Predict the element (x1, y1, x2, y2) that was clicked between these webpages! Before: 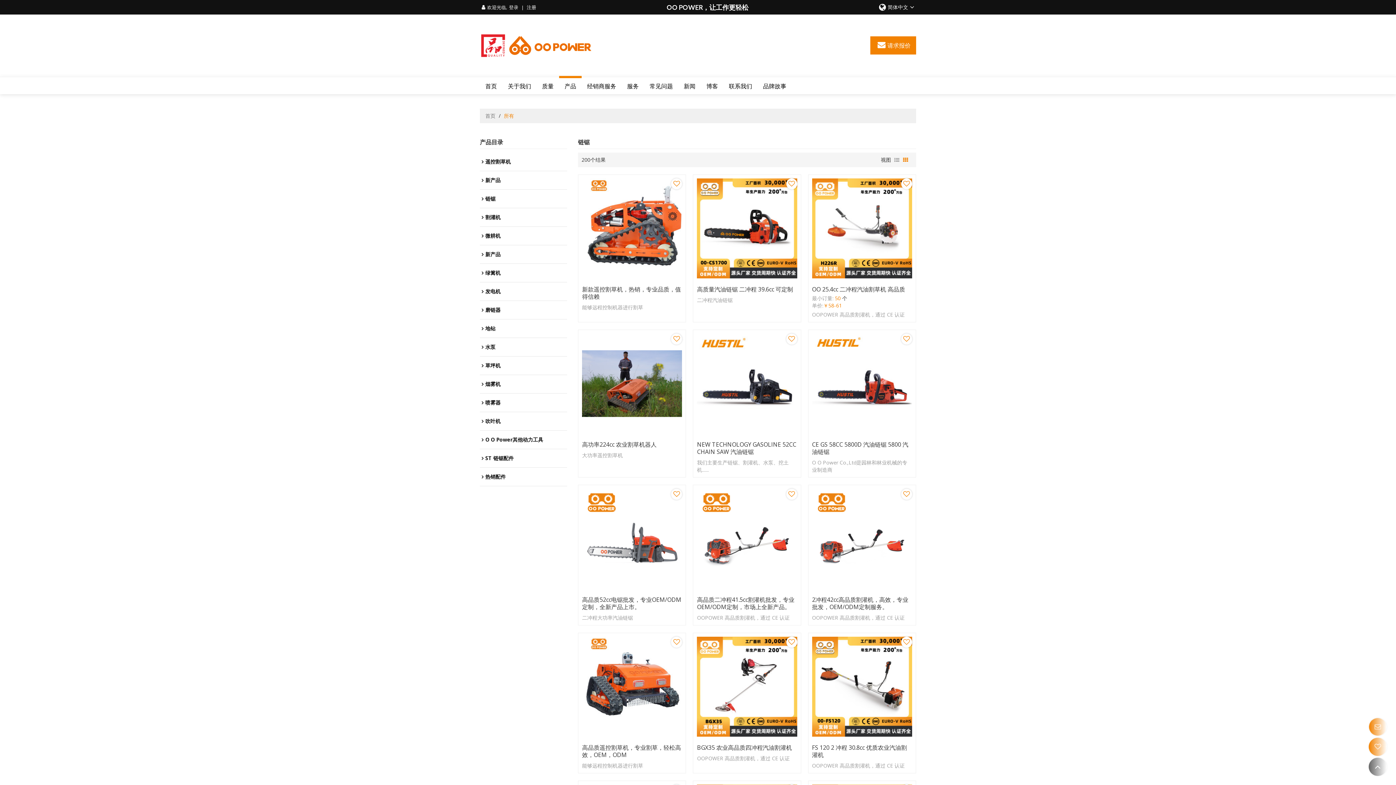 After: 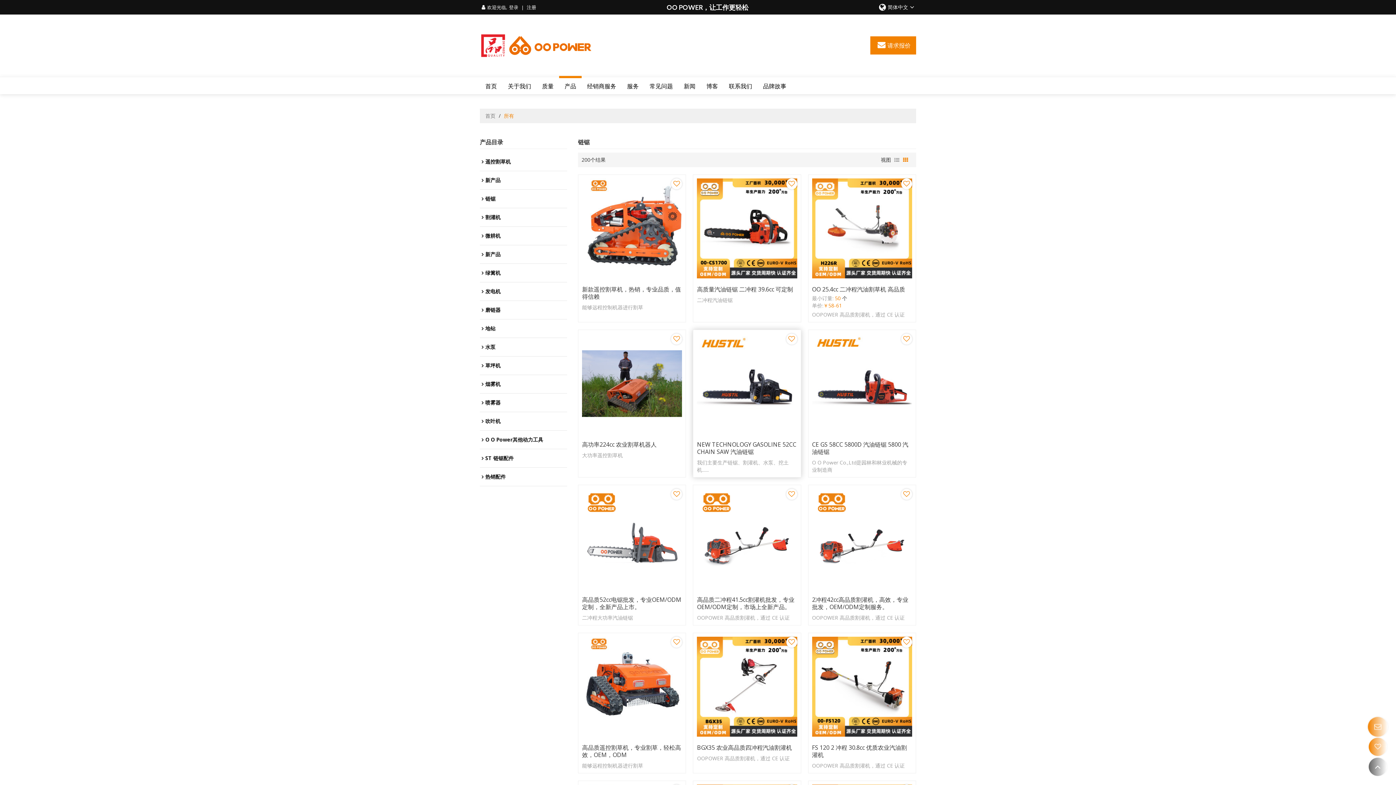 Action: bbox: (697, 333, 797, 433)